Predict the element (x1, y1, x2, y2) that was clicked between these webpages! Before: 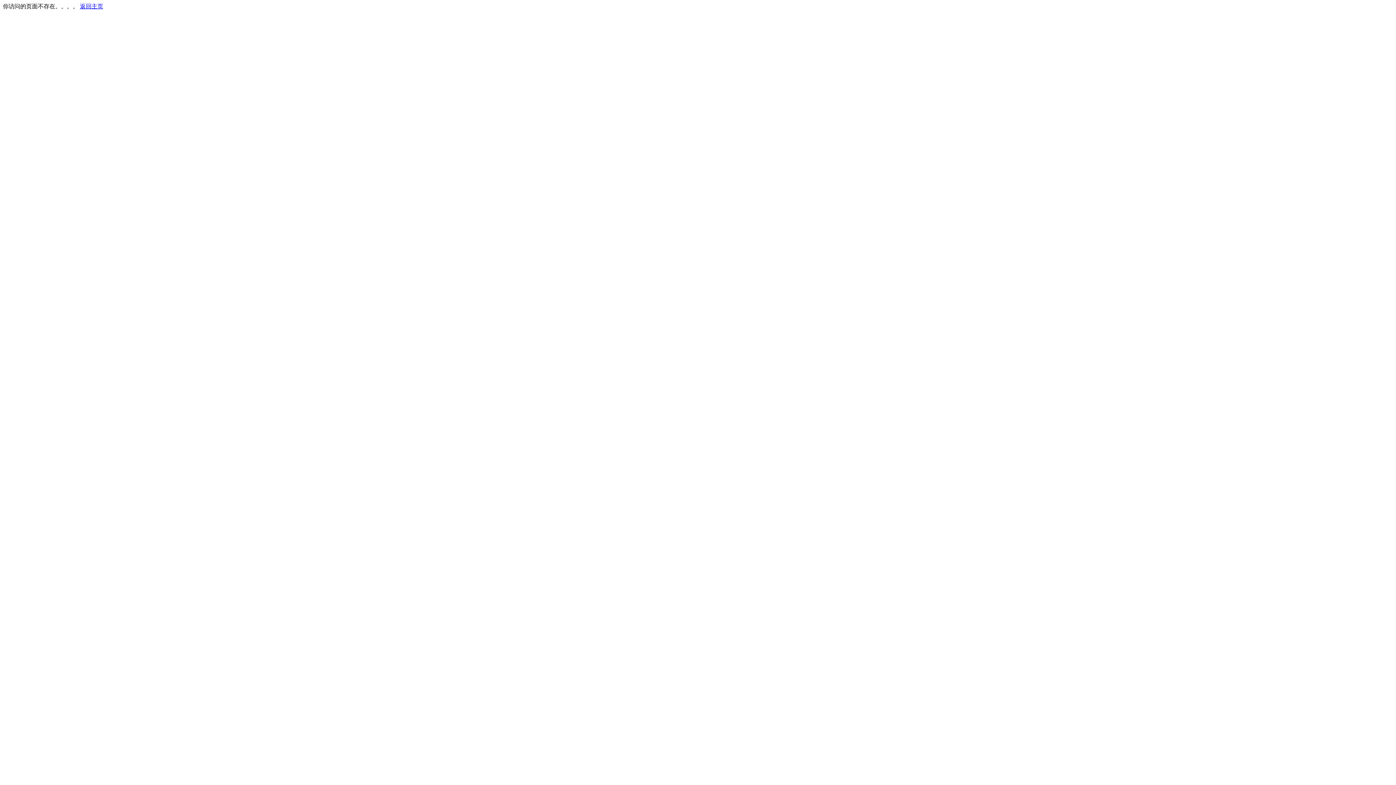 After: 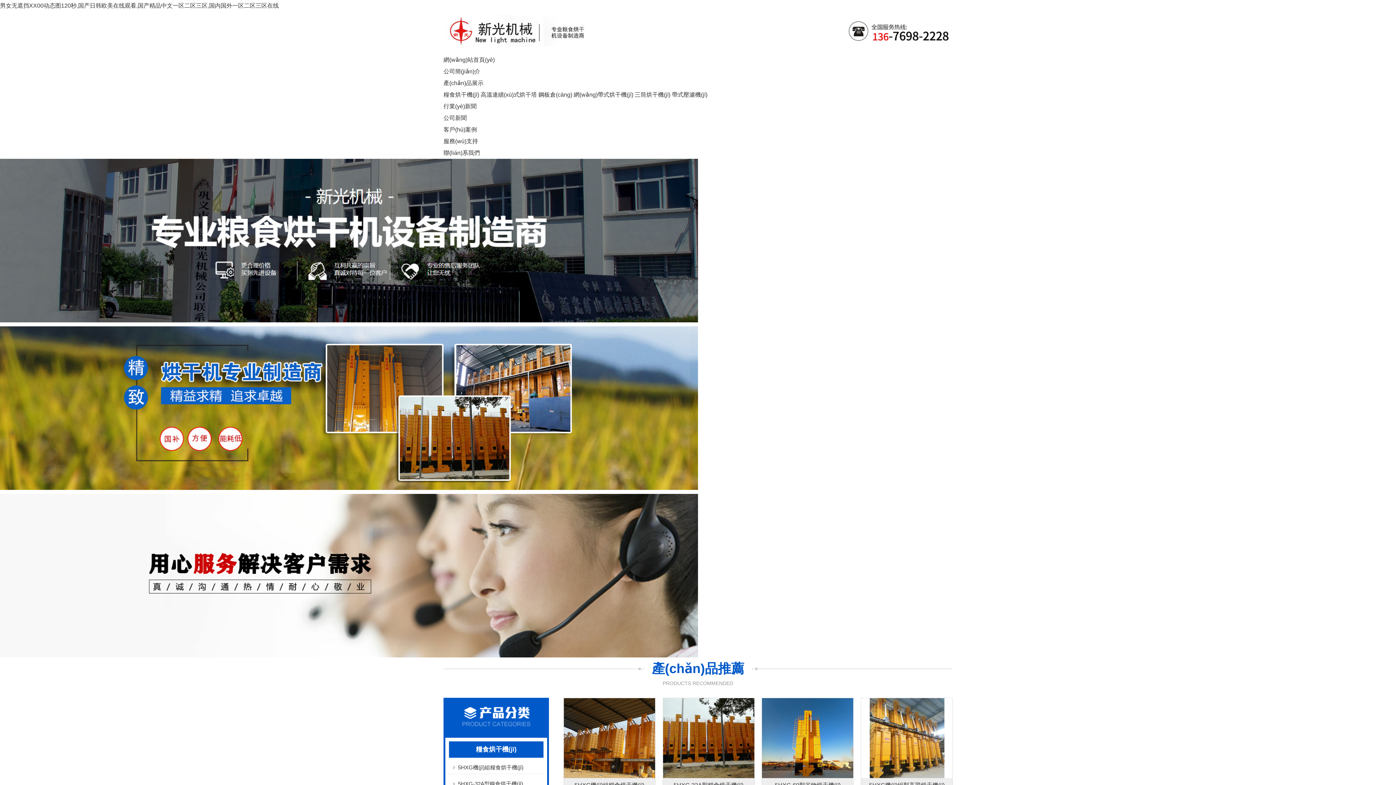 Action: bbox: (80, 3, 103, 9) label: 返回主页